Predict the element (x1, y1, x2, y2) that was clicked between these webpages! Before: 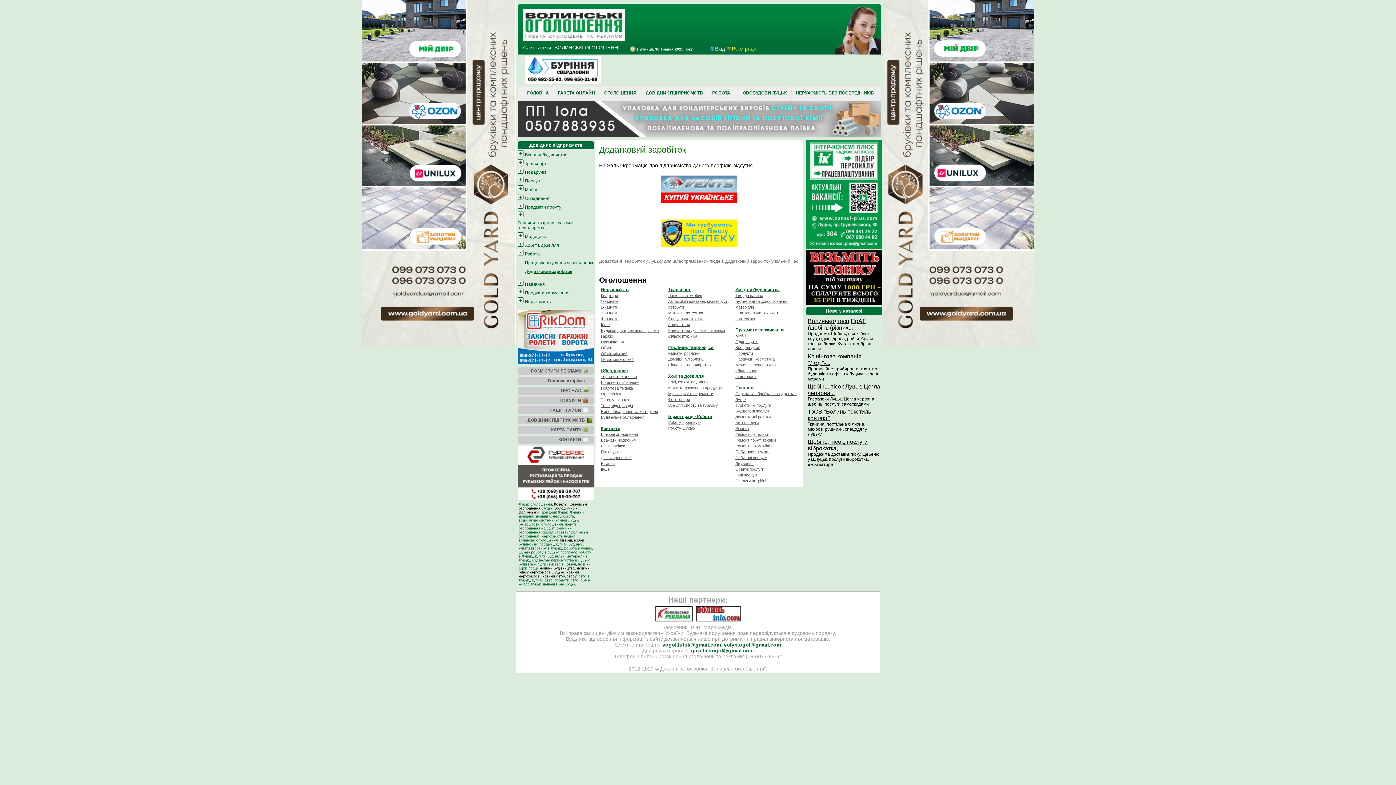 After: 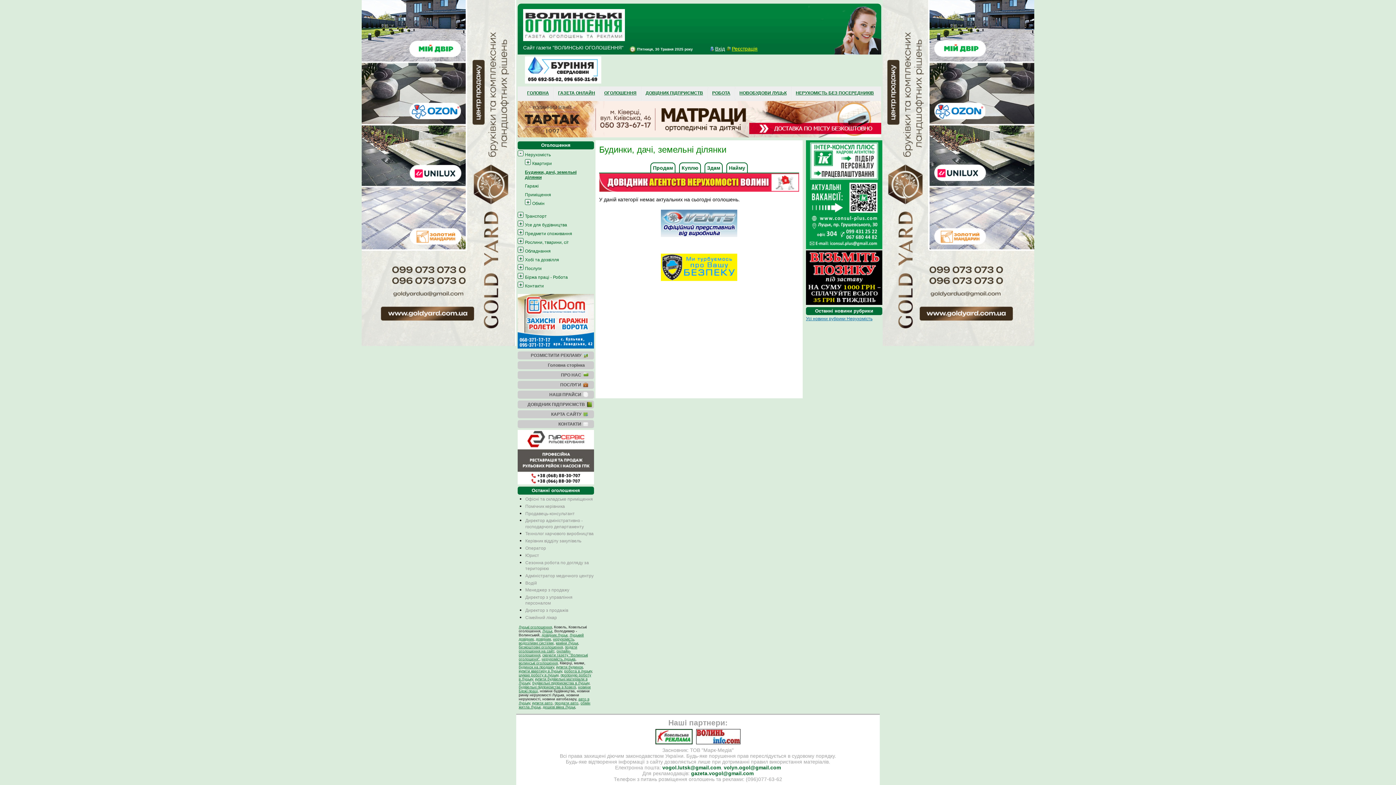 Action: bbox: (601, 328, 658, 332) label: Будинки, дачі, земельні ділянки